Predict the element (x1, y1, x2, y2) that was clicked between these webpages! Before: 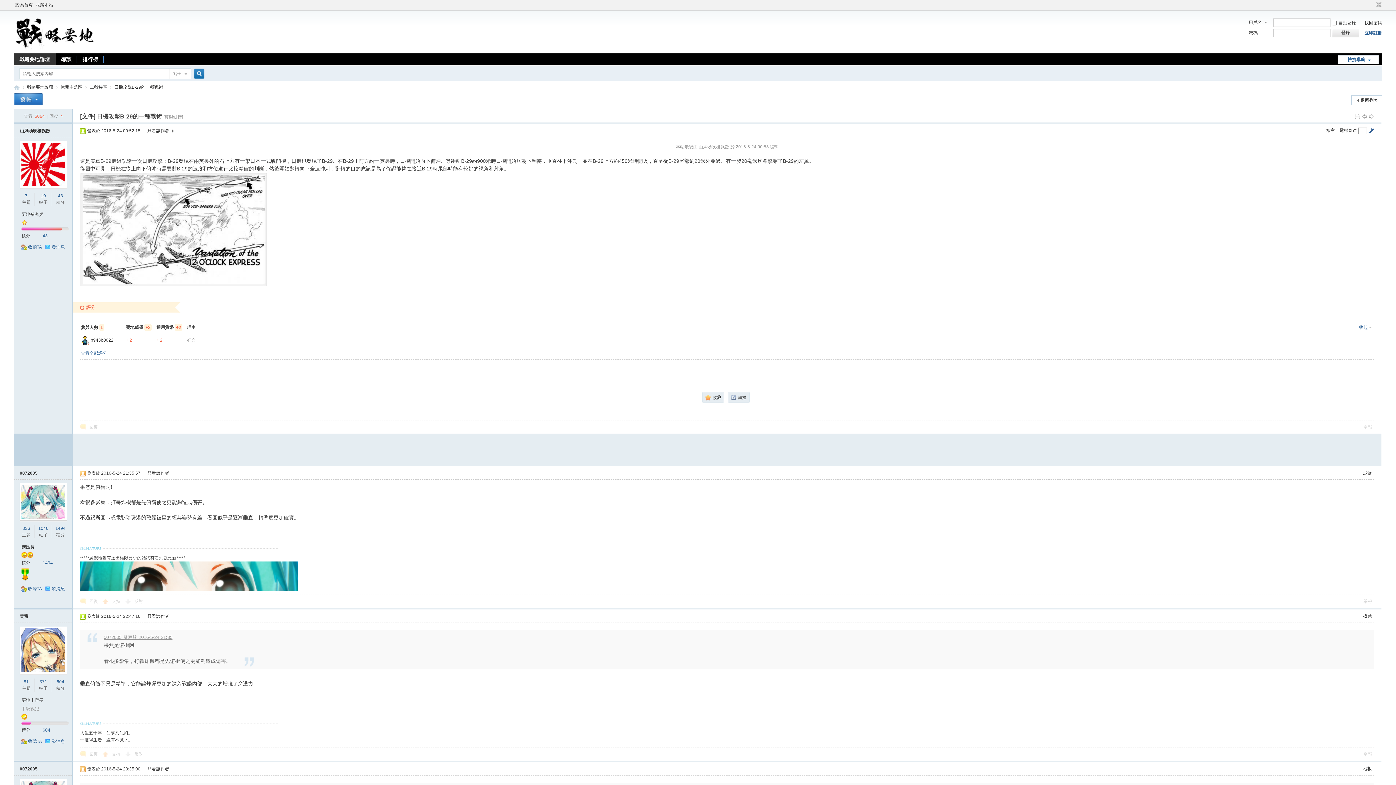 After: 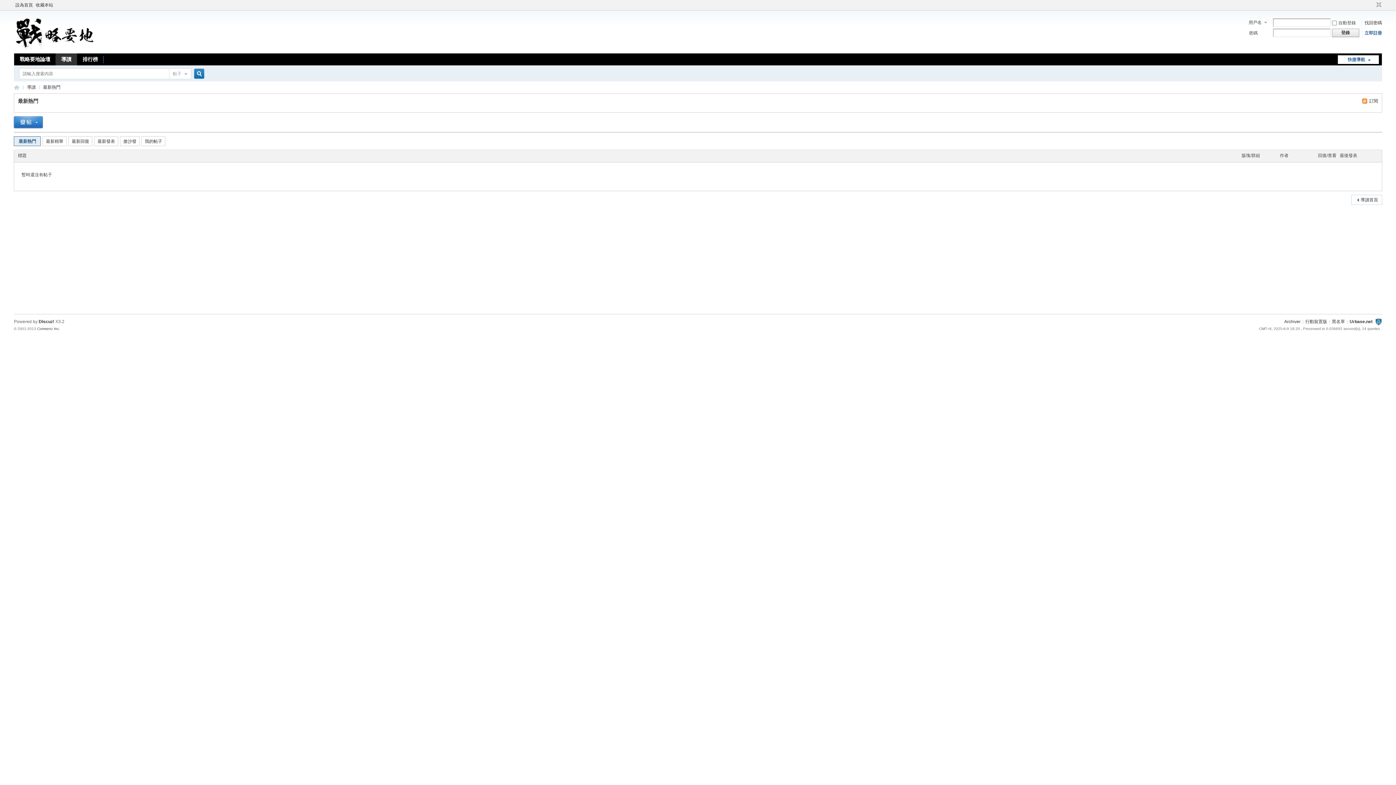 Action: bbox: (55, 53, 76, 65) label: 導讀Guide